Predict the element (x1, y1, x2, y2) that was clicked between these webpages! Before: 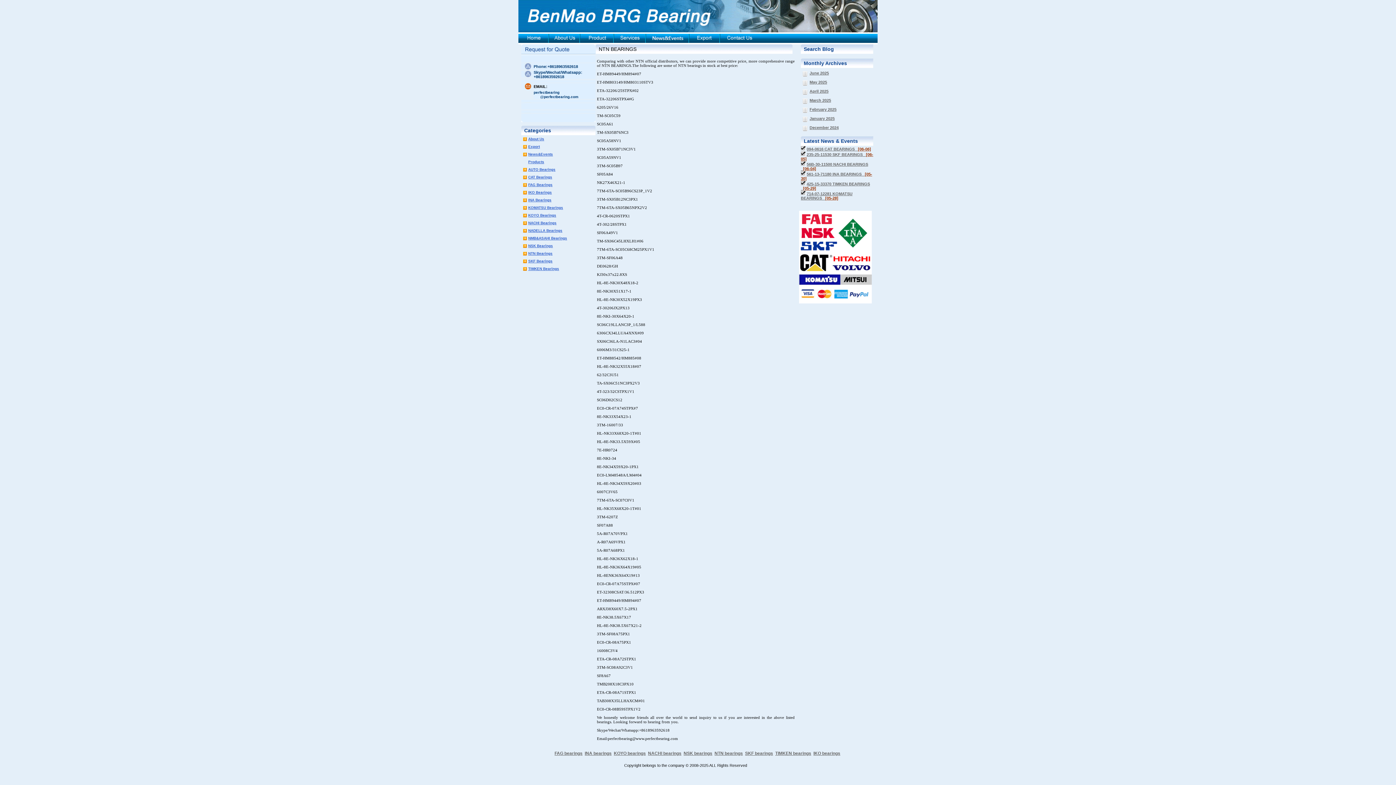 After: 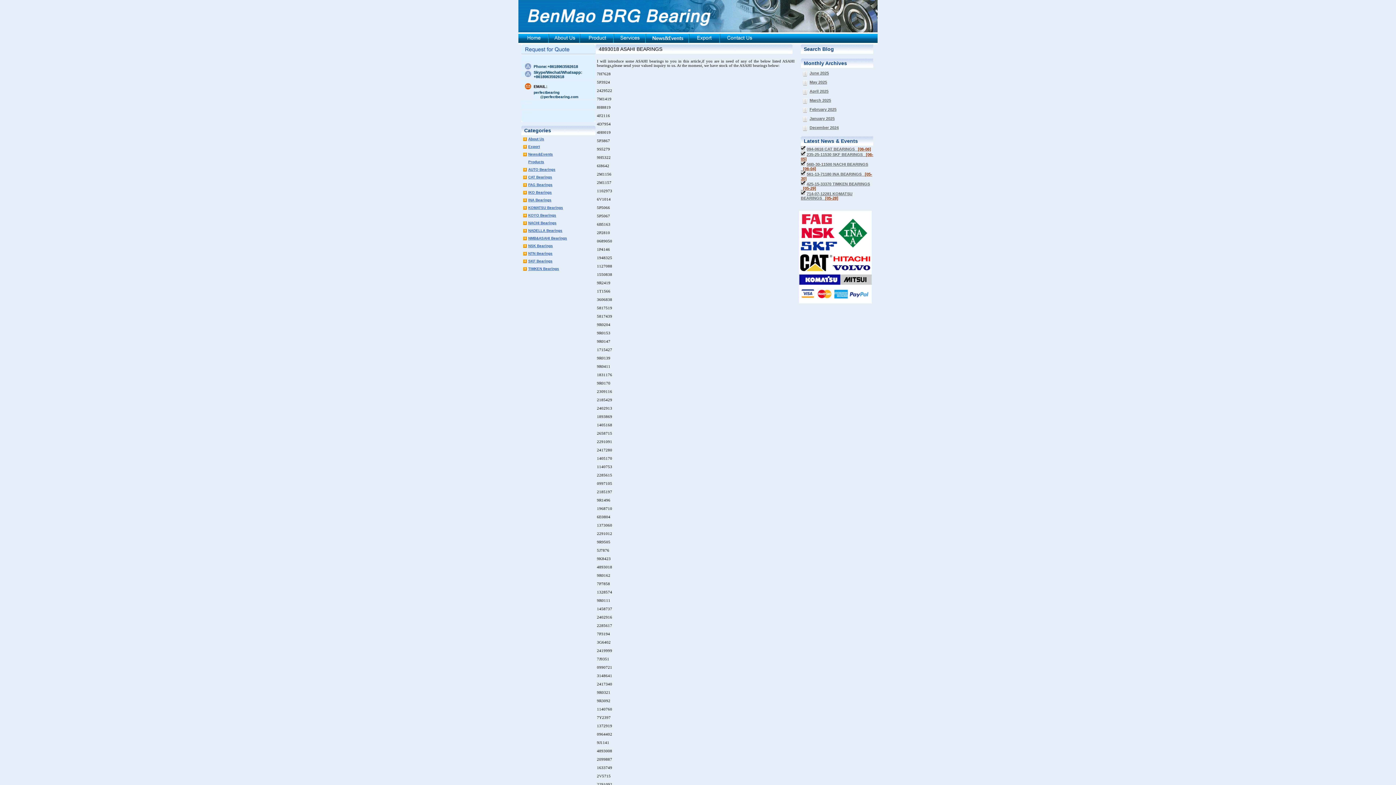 Action: bbox: (528, 236, 567, 240) label: NMB&ASAHI Bearings